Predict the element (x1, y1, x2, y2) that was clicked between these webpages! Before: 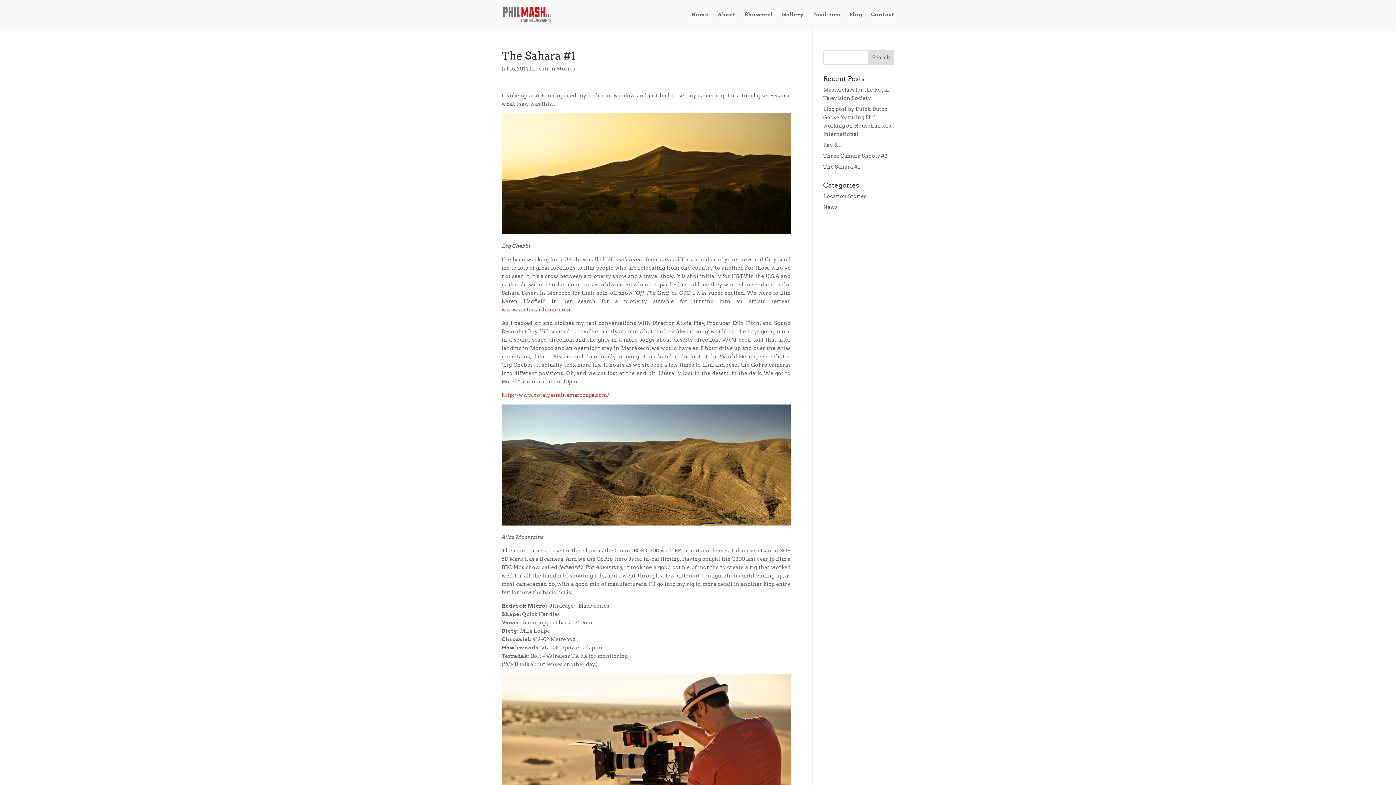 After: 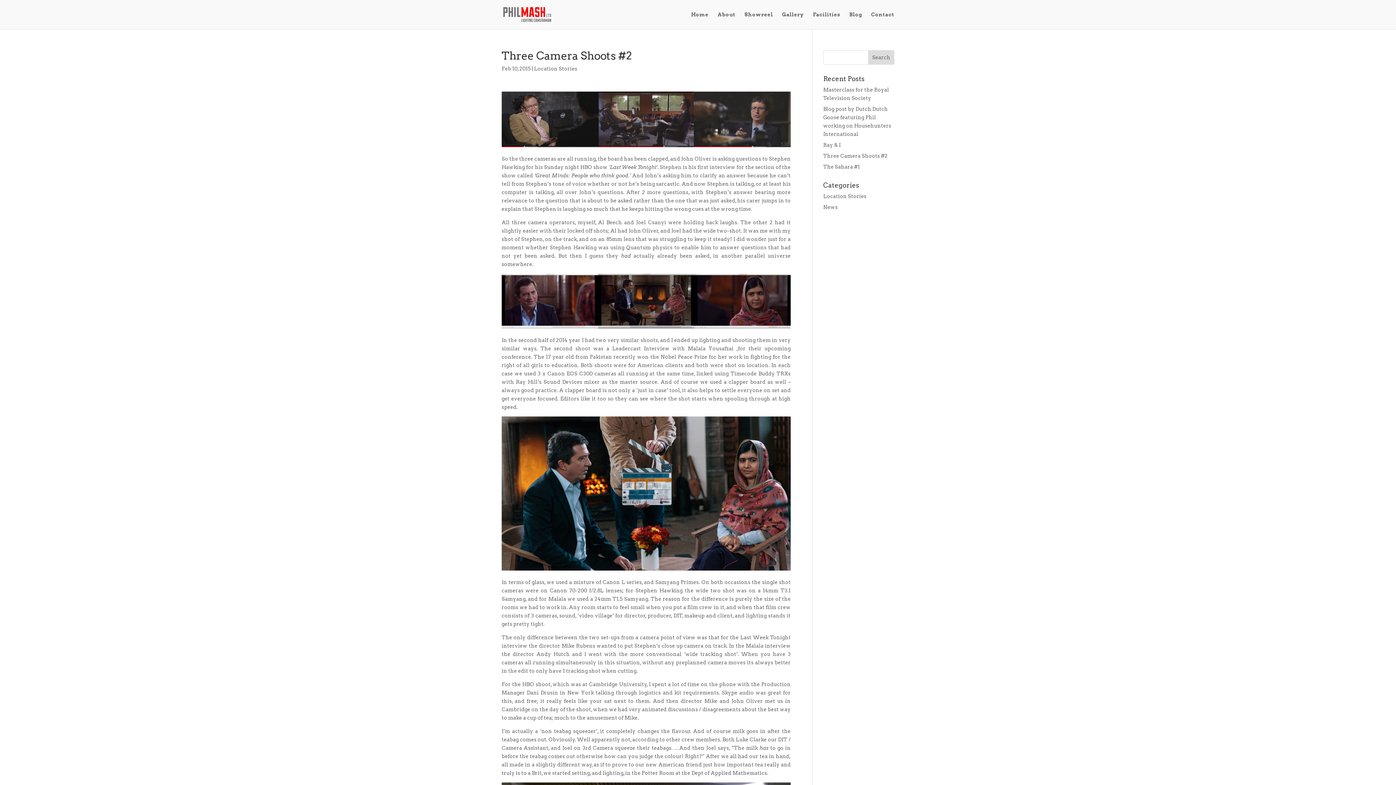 Action: label: Three Camera Shoots #2 bbox: (823, 153, 887, 158)